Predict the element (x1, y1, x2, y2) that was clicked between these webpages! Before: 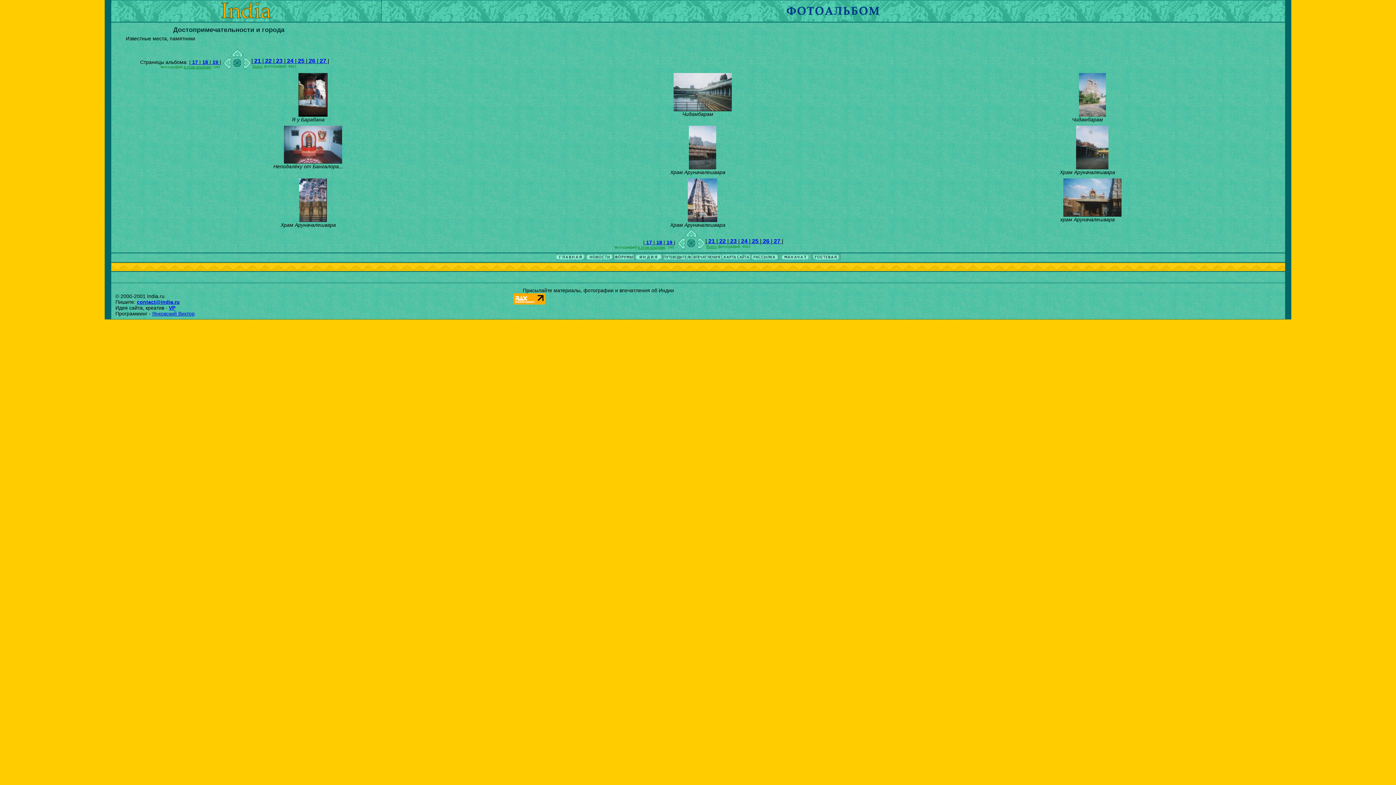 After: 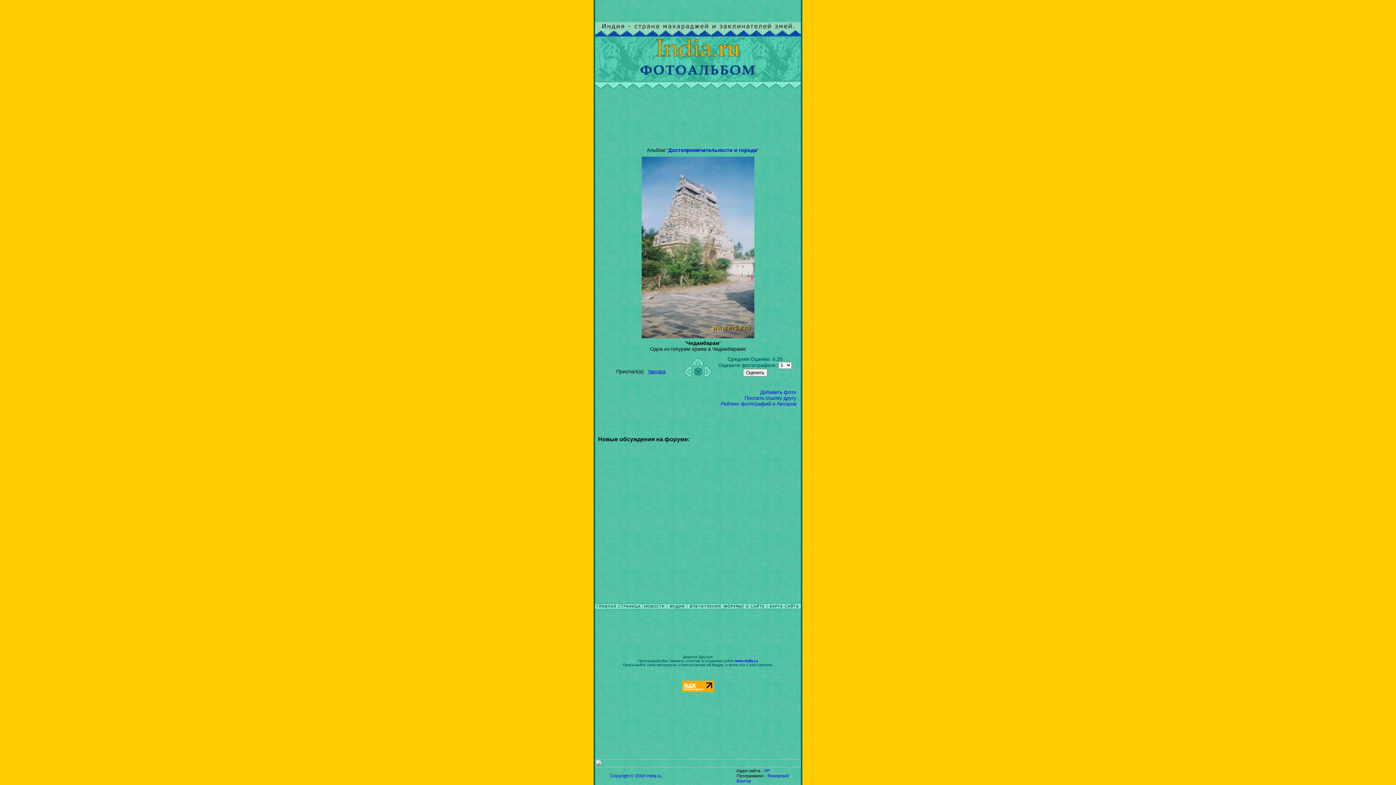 Action: bbox: (1079, 112, 1106, 117)